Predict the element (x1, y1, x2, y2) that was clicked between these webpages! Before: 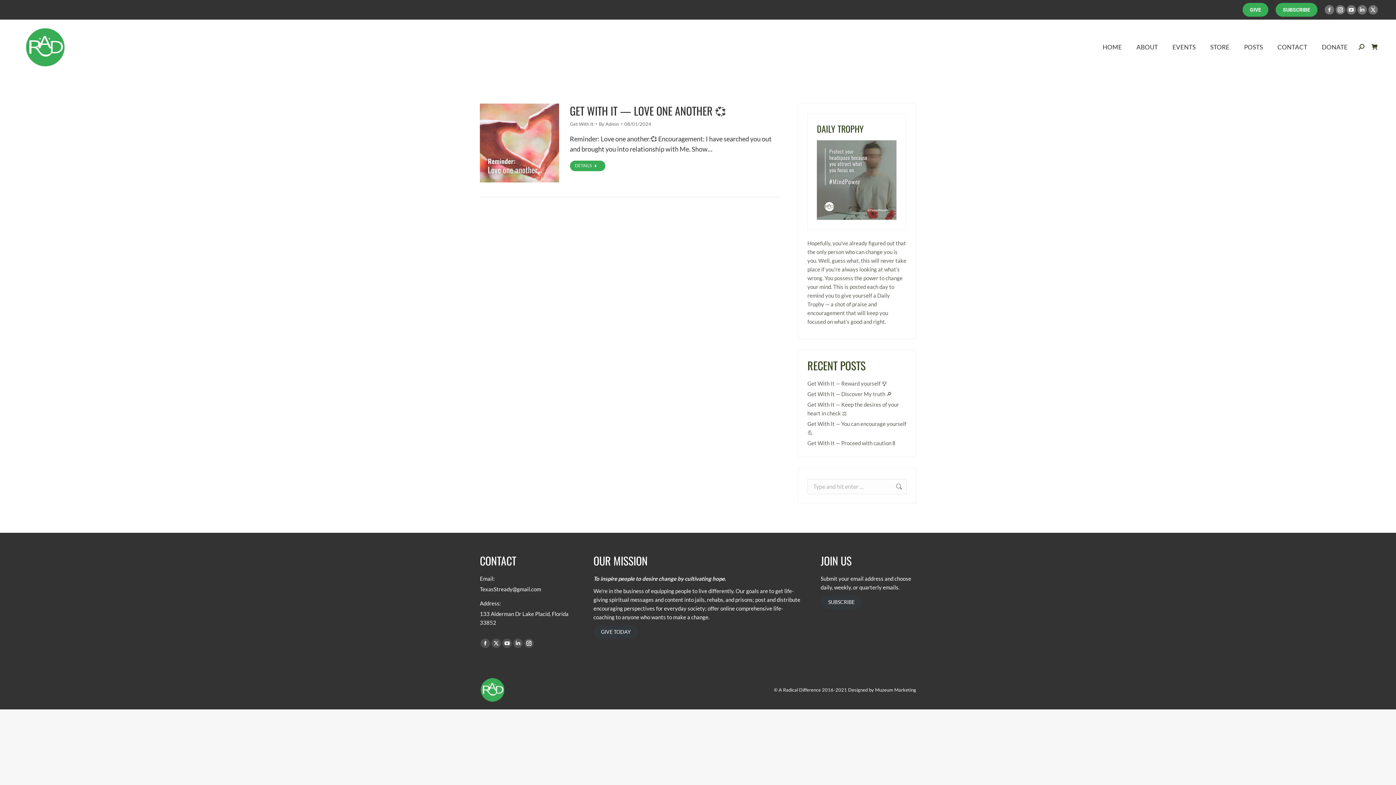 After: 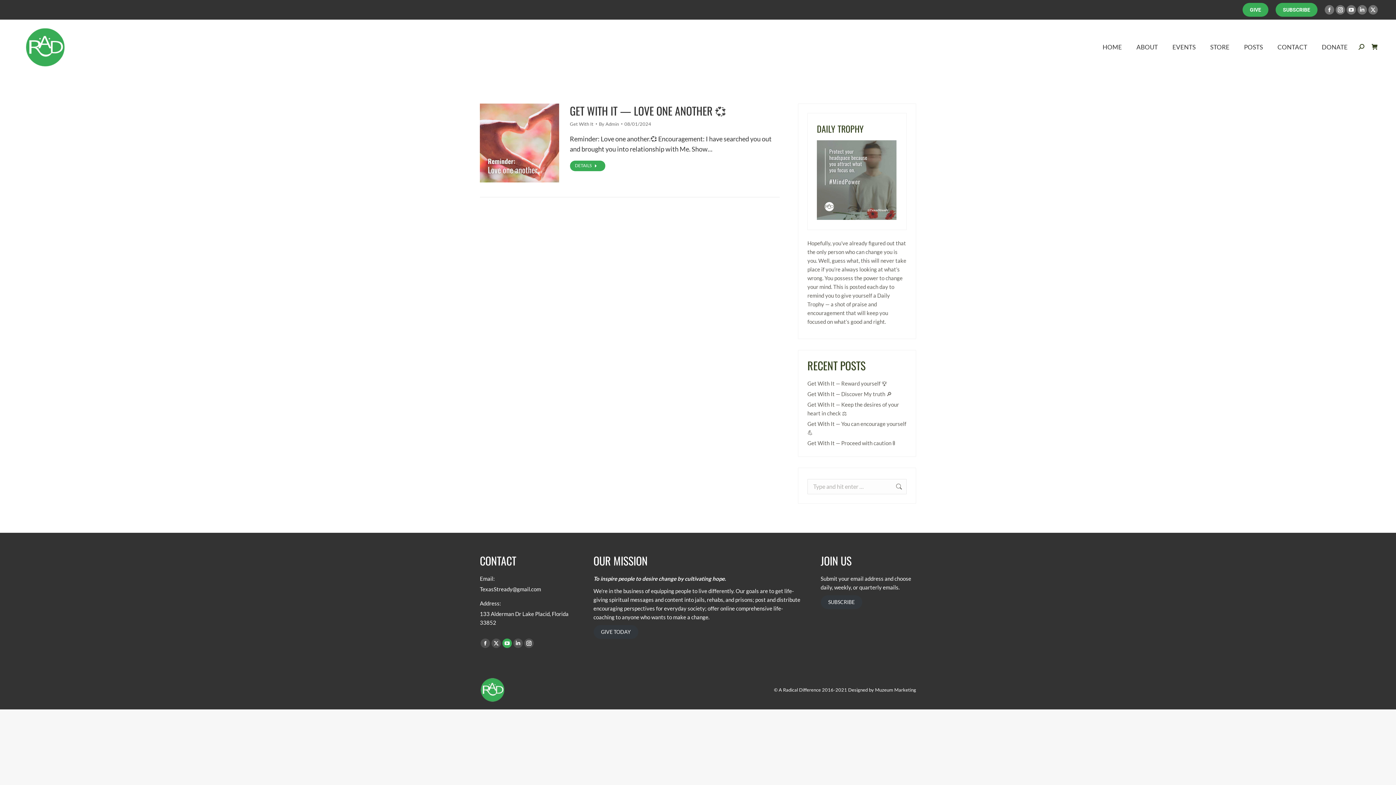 Action: label: YouTube page opens in new window bbox: (502, 638, 512, 648)